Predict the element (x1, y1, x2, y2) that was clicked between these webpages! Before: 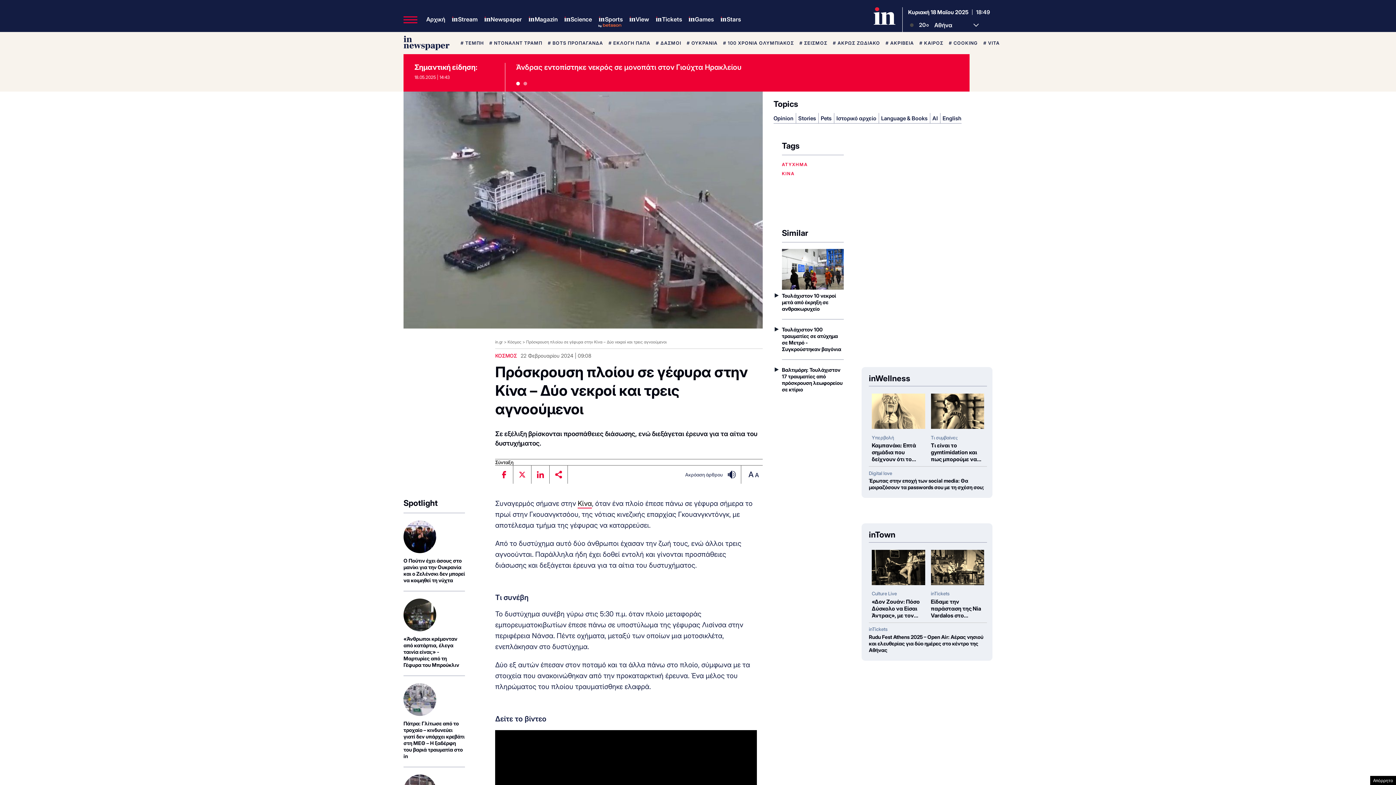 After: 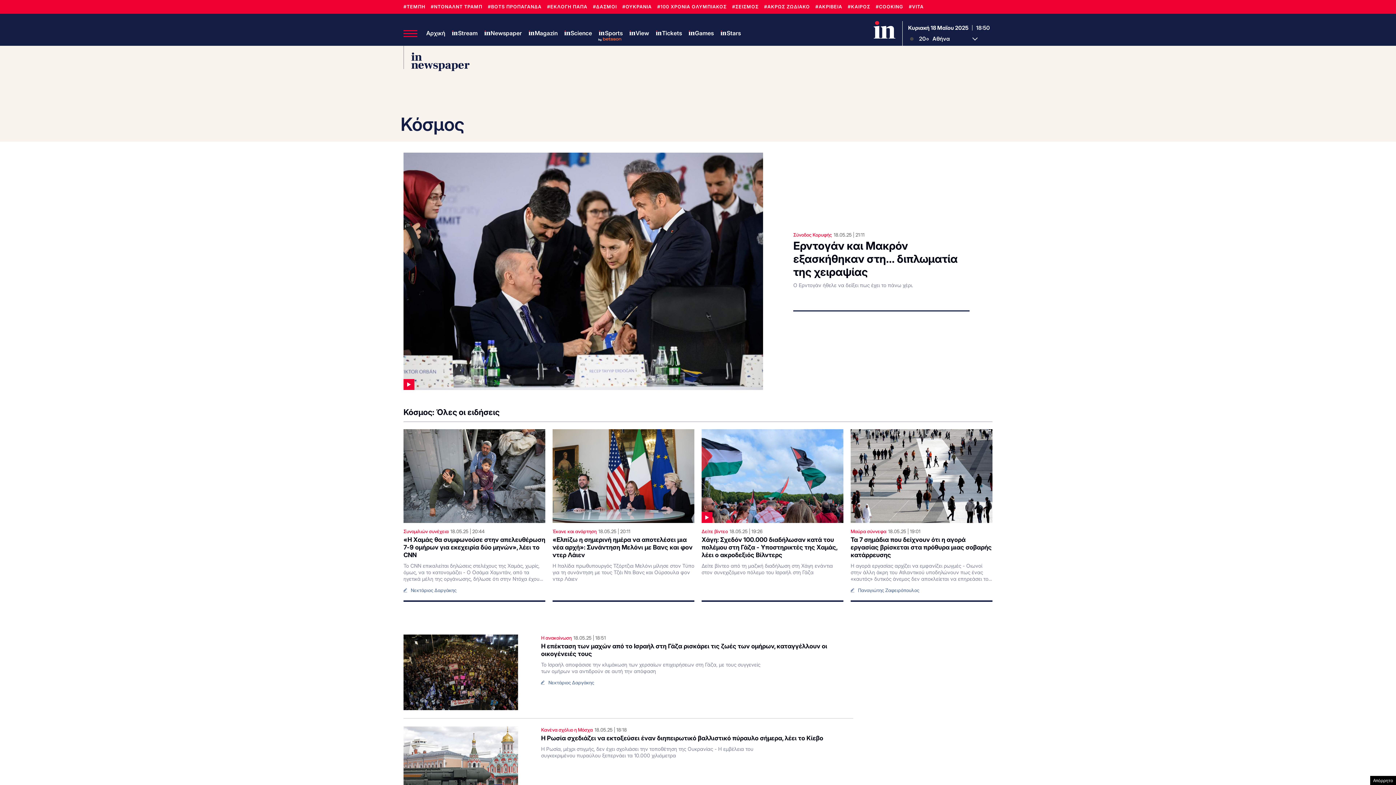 Action: label: ΚΟΣΜΟΣ bbox: (495, 353, 517, 358)